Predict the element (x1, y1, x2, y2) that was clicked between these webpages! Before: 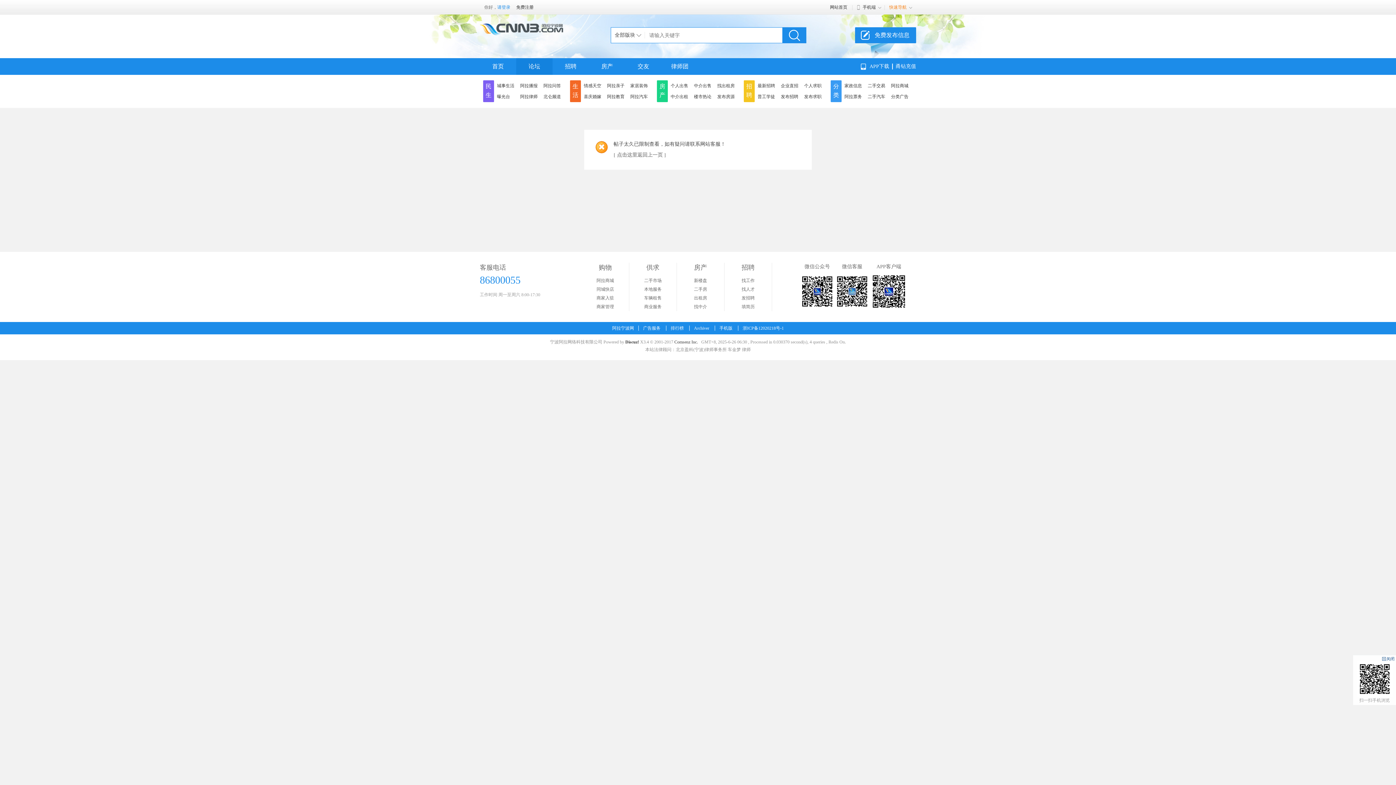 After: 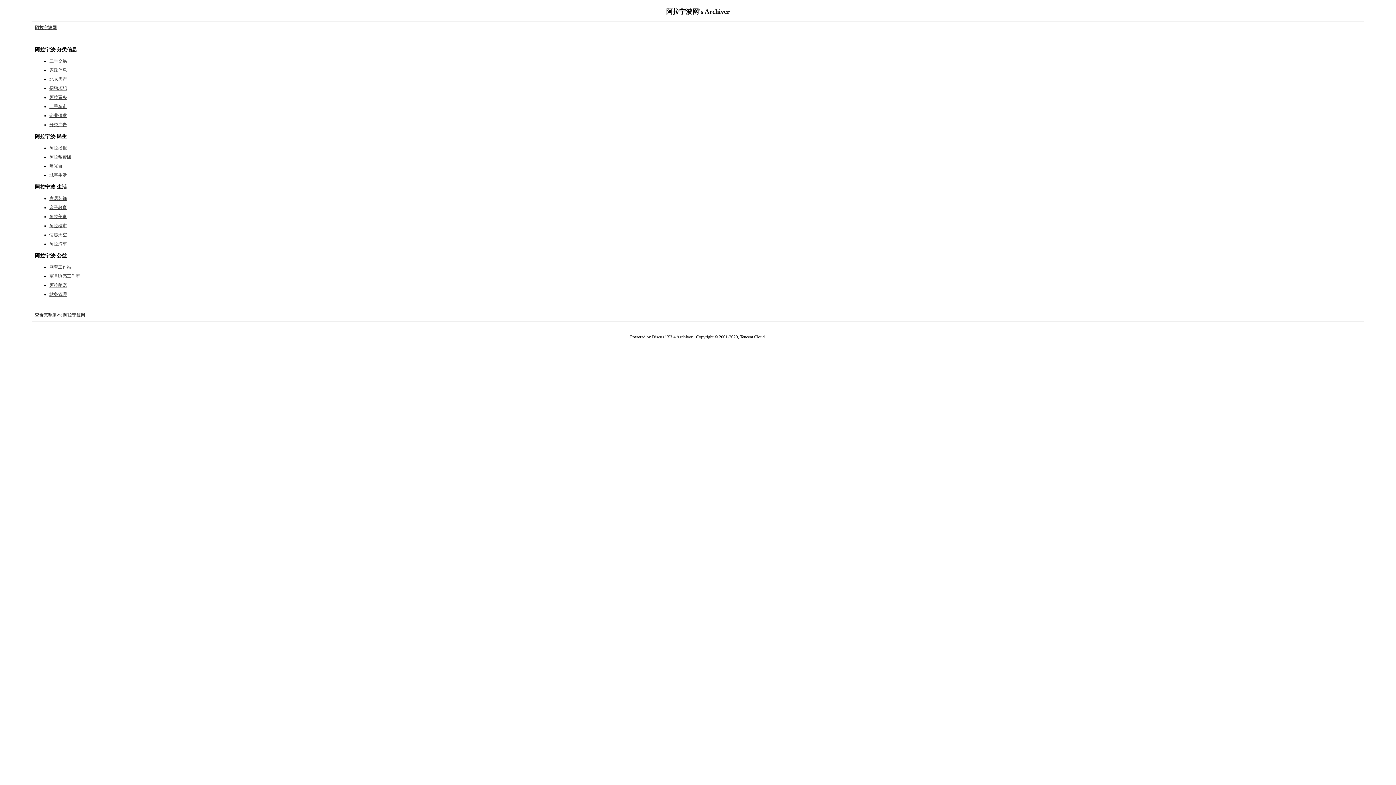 Action: label: Archiver bbox: (694, 325, 709, 330)